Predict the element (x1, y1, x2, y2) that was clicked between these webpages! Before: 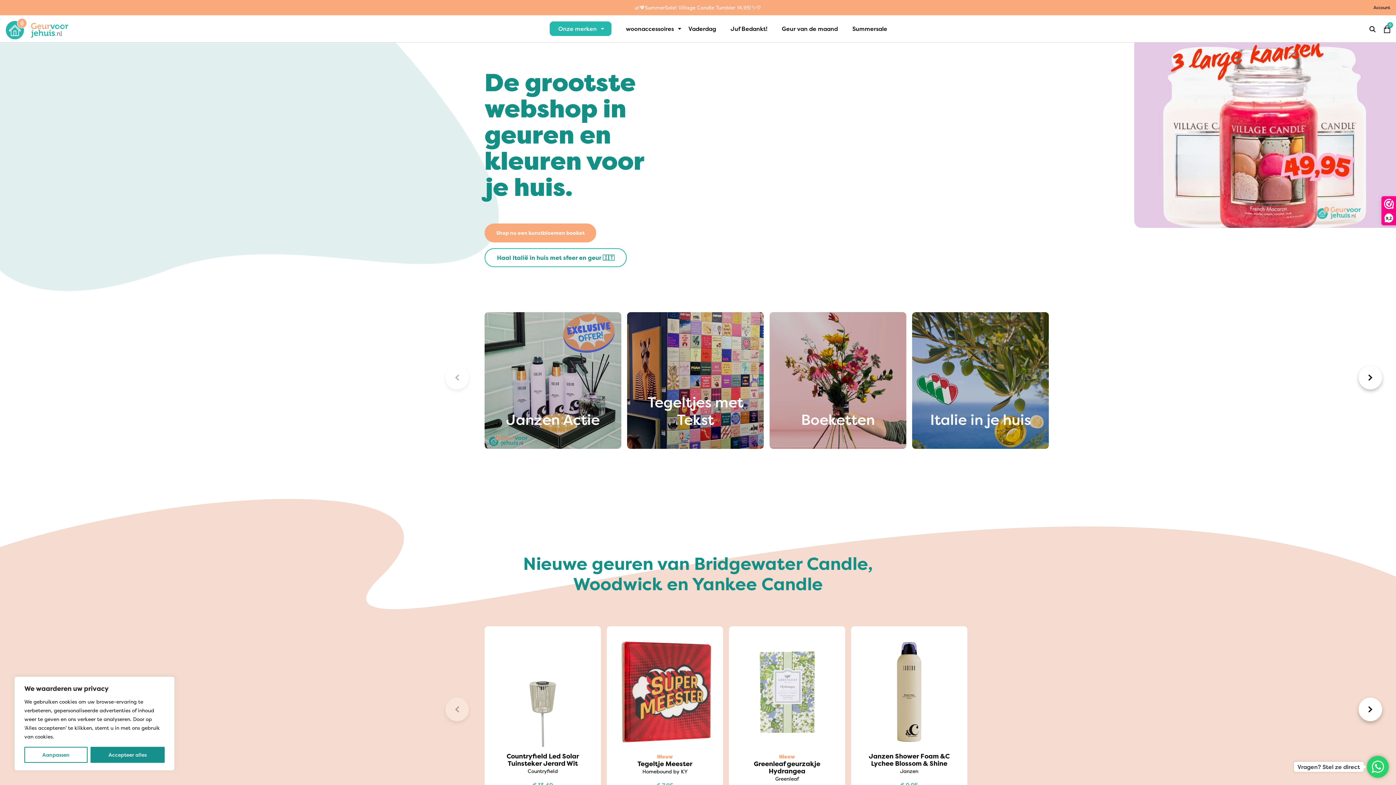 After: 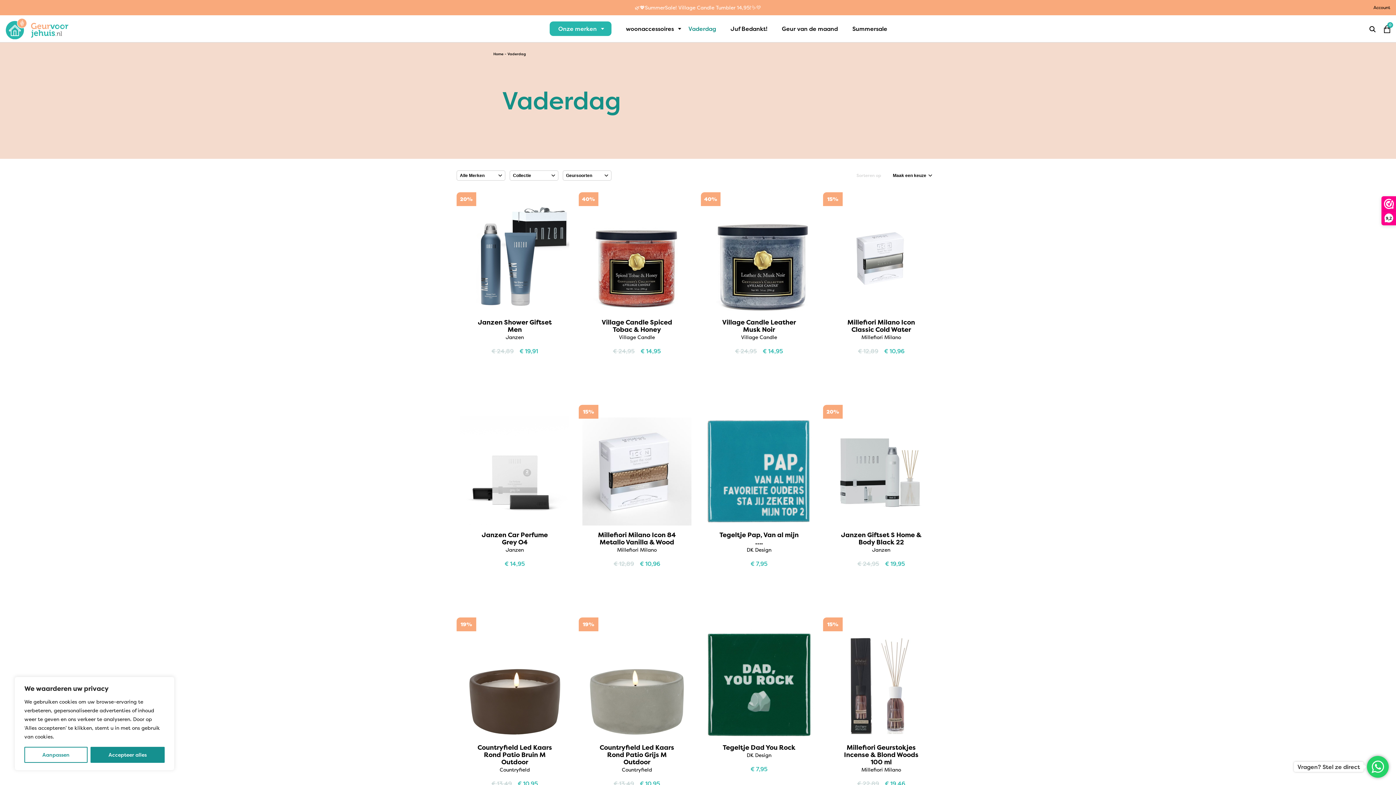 Action: bbox: (688, 24, 716, 32) label: Vaderdag